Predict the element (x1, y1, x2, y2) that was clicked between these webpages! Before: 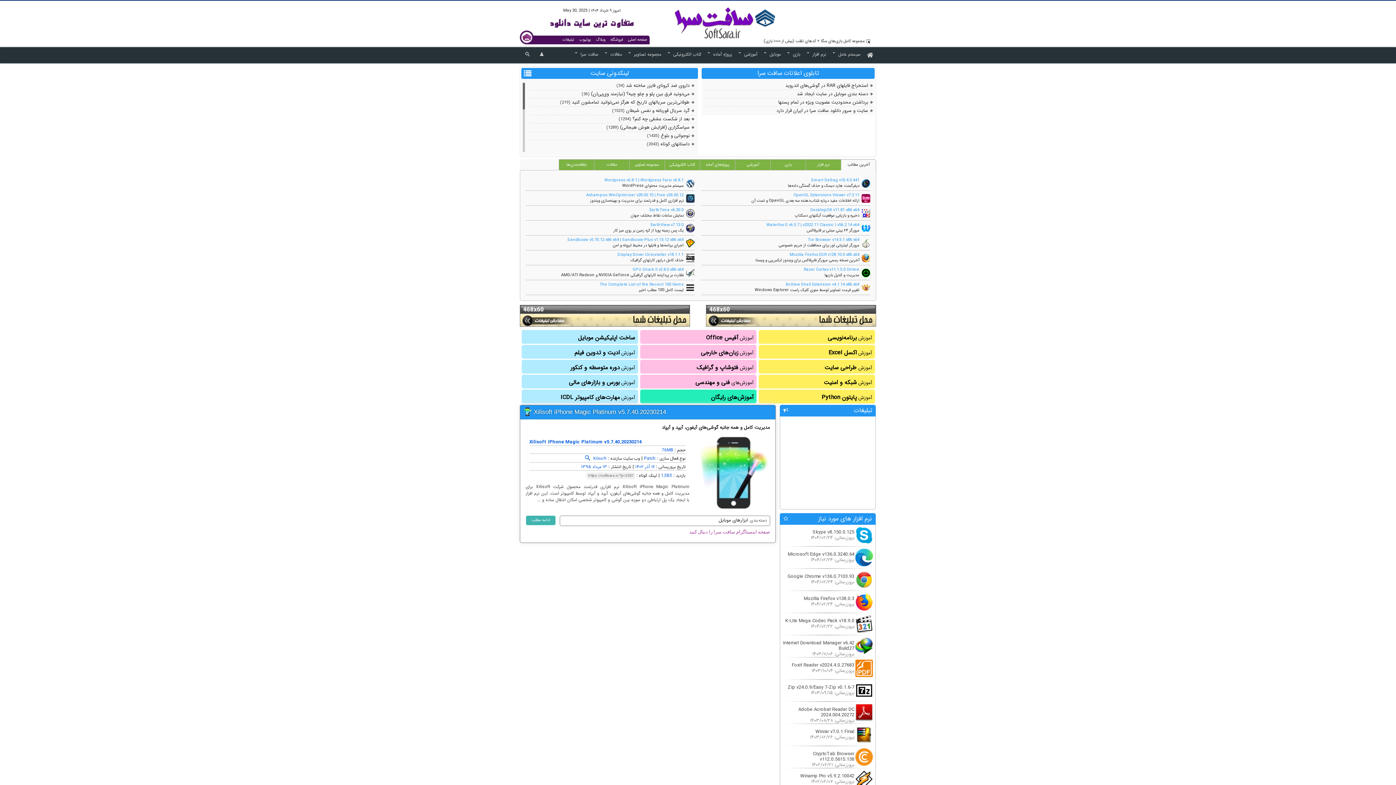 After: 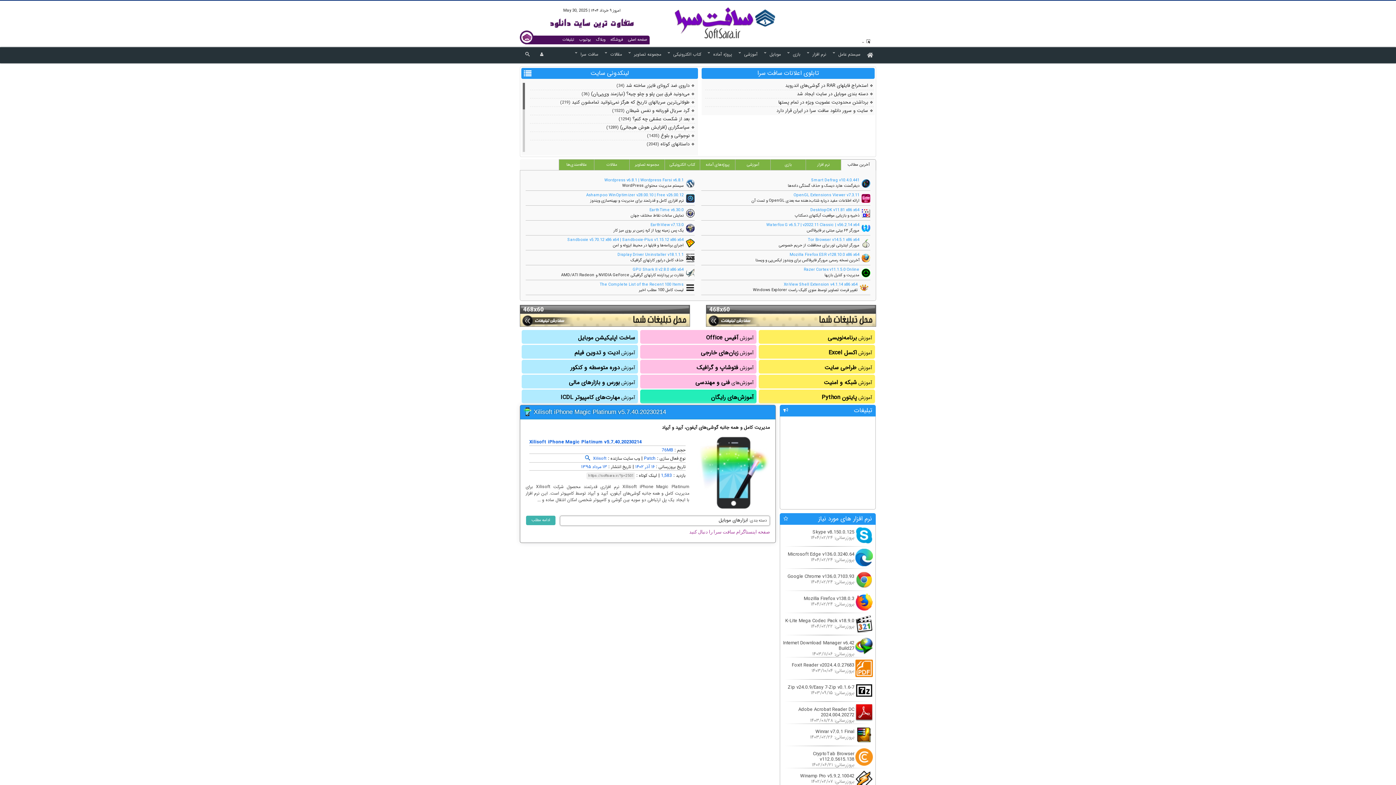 Action: bbox: (701, 287, 870, 293) label: تغییر فرمت تصاویر توسط منوی کلیک راست Windows Explorer